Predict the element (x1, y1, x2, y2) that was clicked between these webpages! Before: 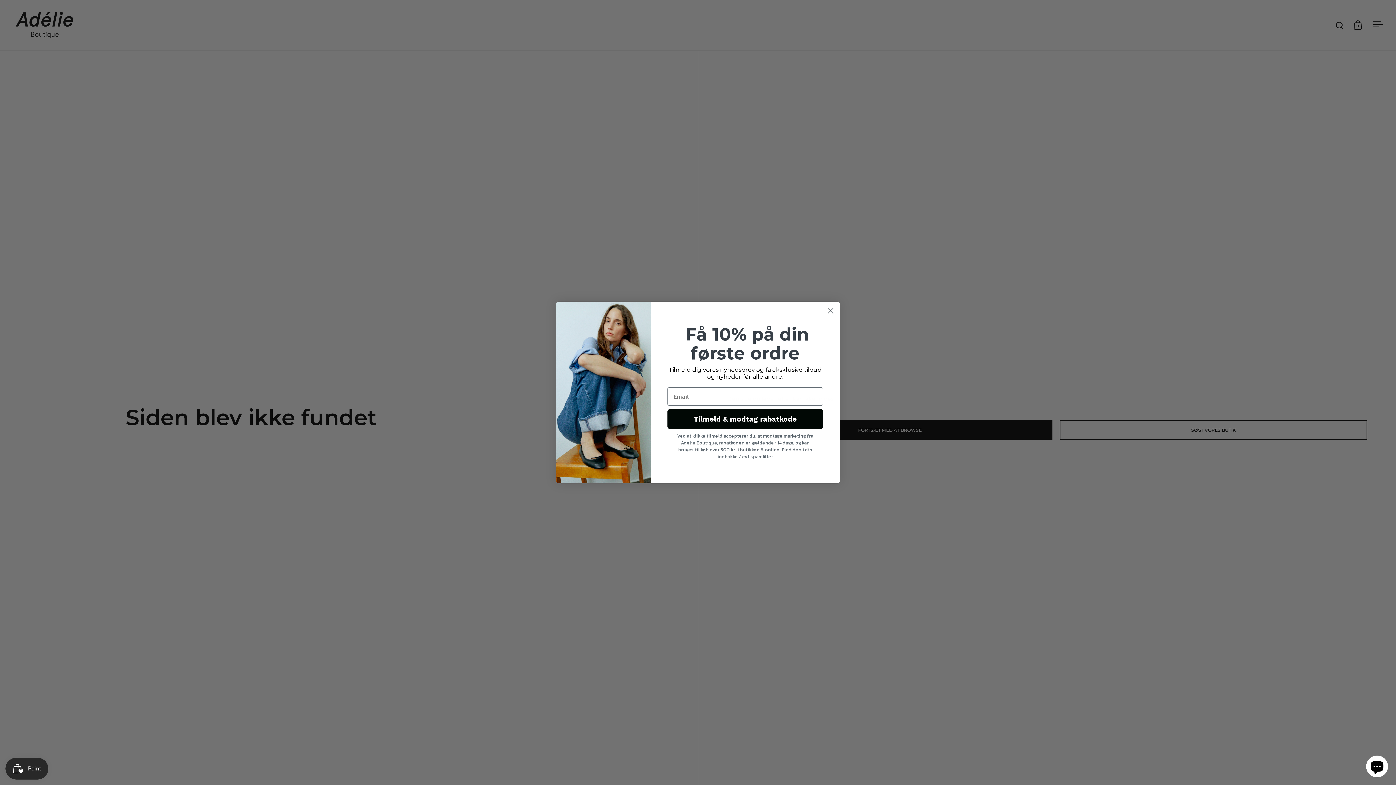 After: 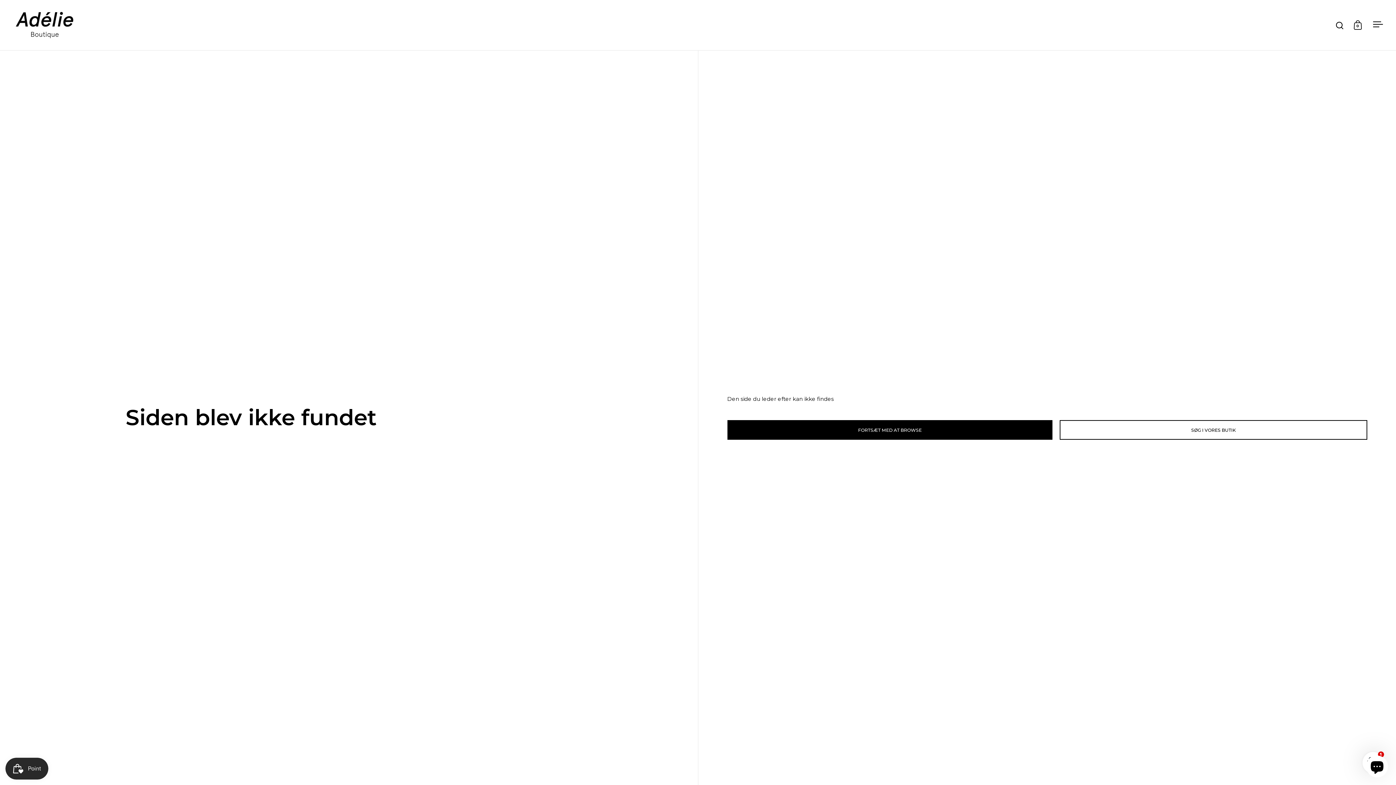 Action: label: Close dialog bbox: (824, 304, 837, 317)